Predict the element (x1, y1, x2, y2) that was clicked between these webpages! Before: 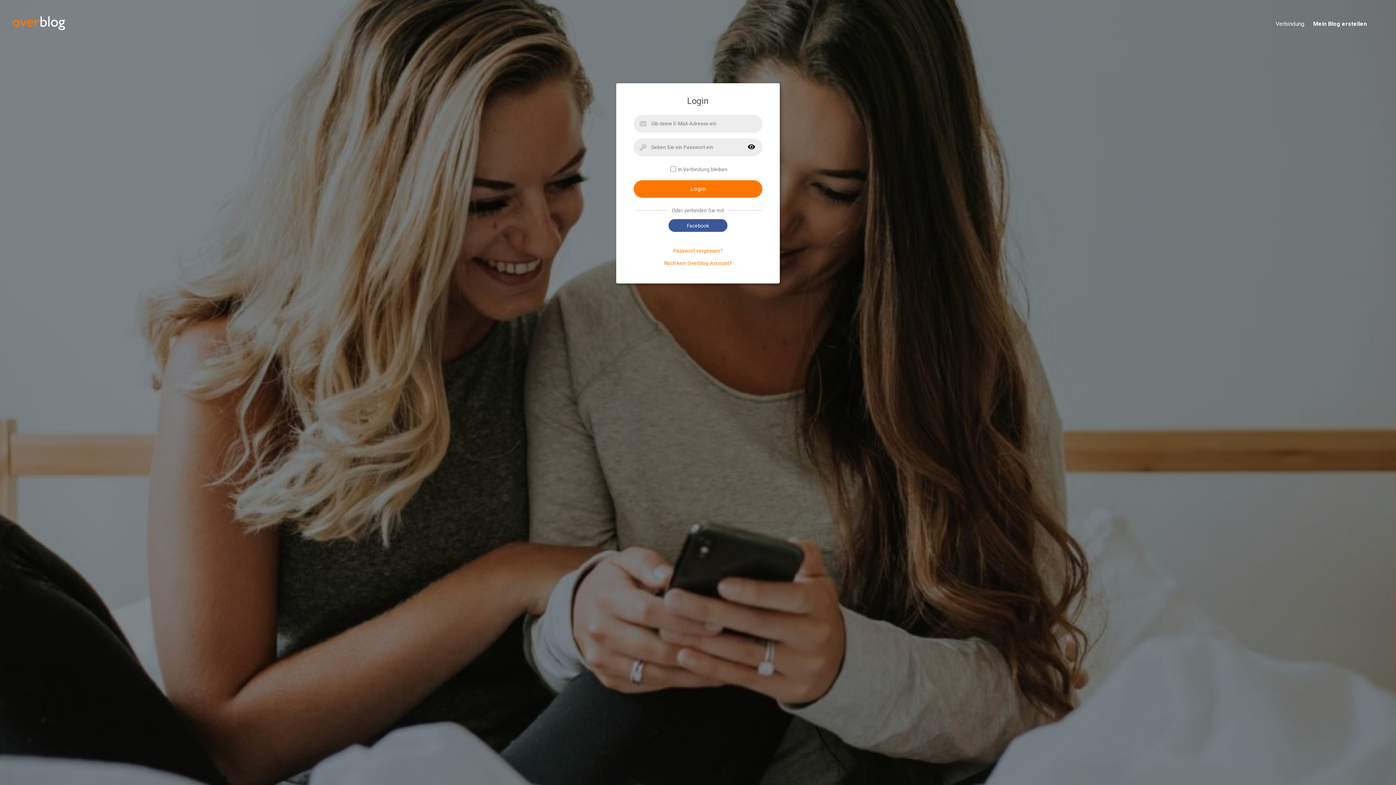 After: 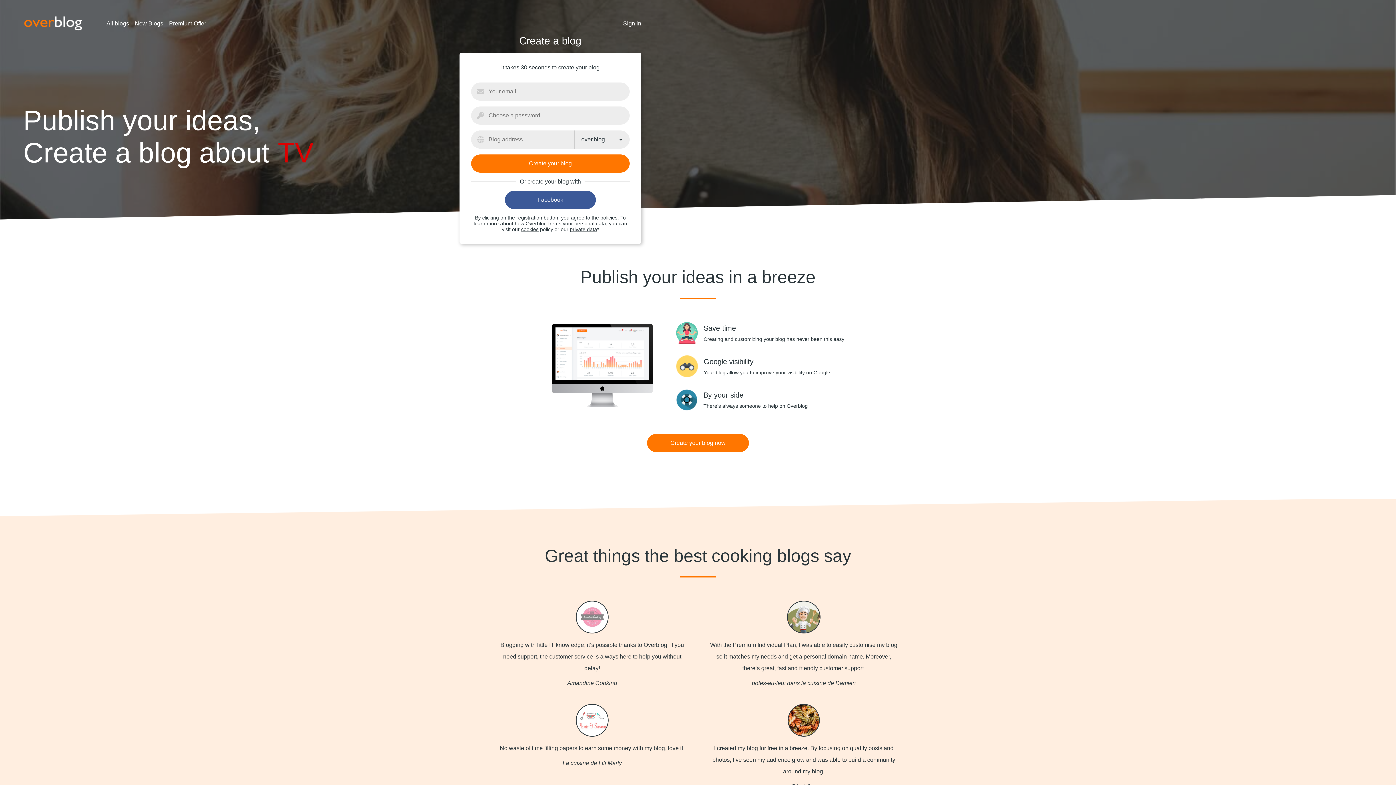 Action: bbox: (11, 30, 66, 35)